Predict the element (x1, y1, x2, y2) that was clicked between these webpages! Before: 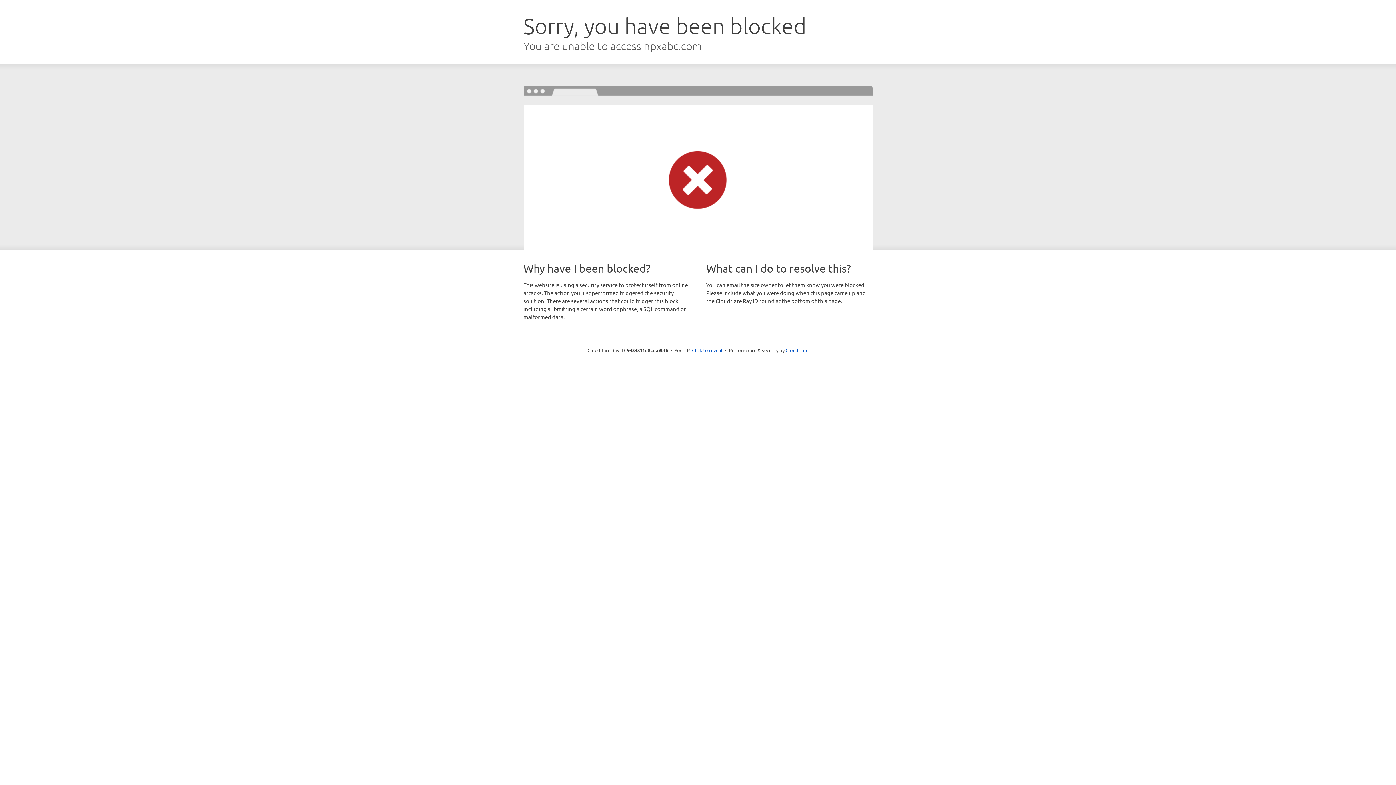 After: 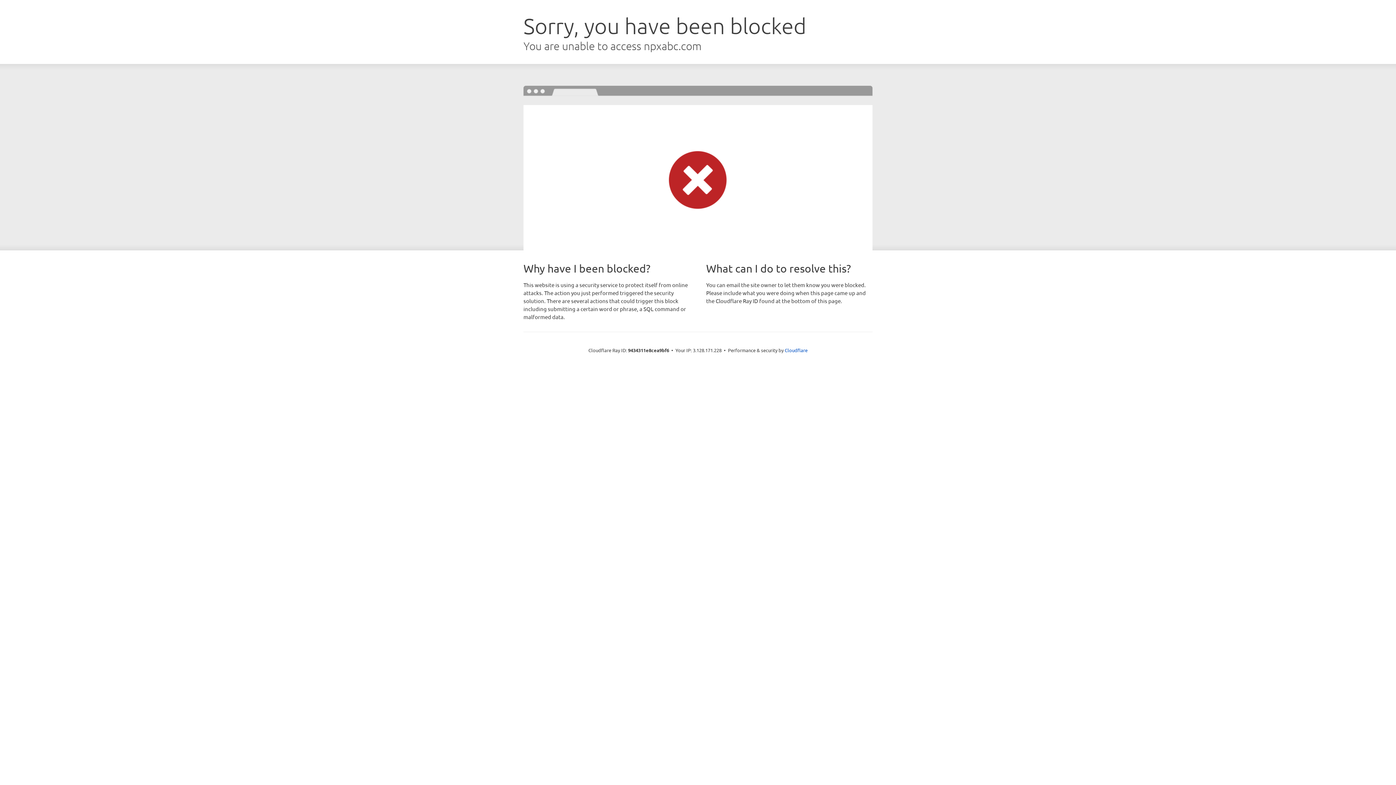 Action: bbox: (692, 346, 722, 353) label: Click to reveal